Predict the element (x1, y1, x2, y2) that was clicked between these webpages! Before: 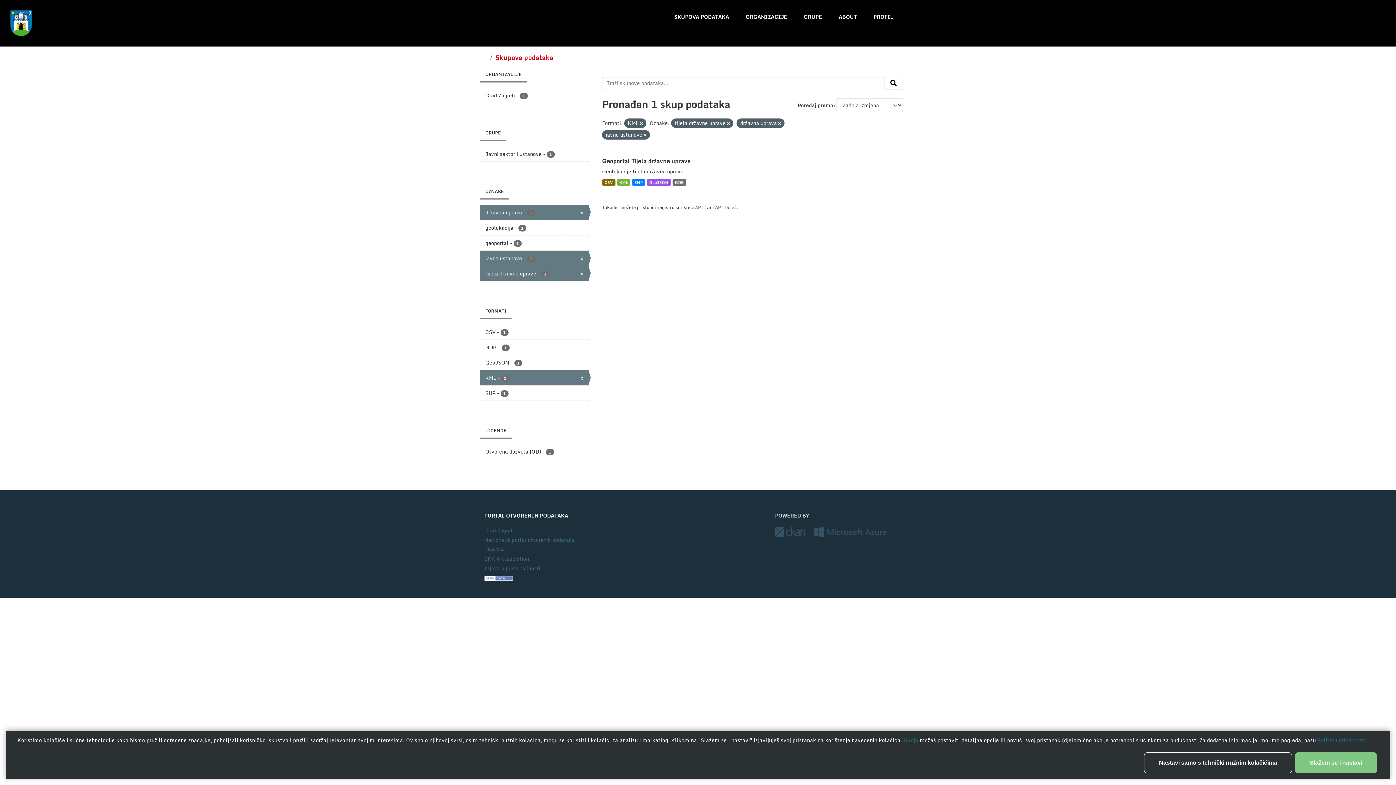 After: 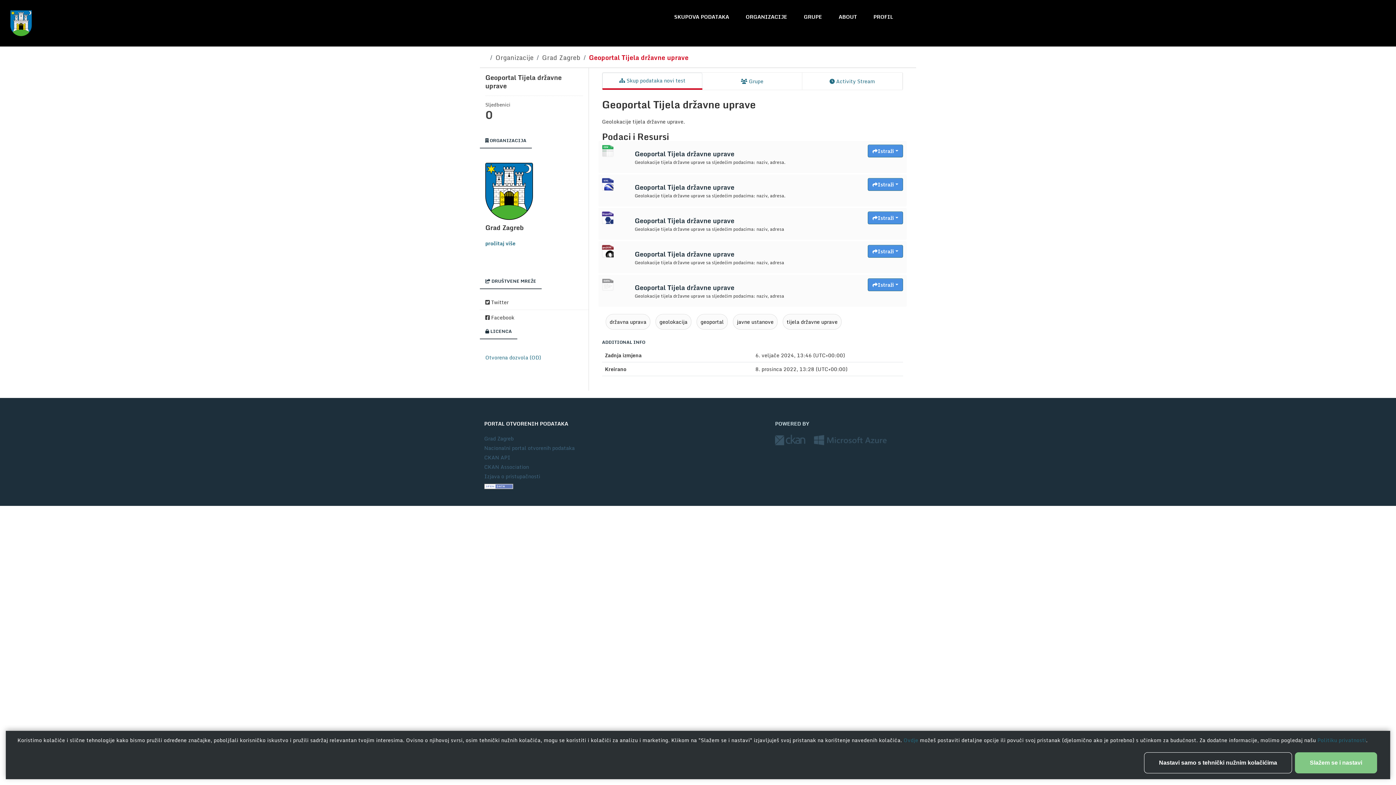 Action: bbox: (602, 179, 615, 185) label: CSV